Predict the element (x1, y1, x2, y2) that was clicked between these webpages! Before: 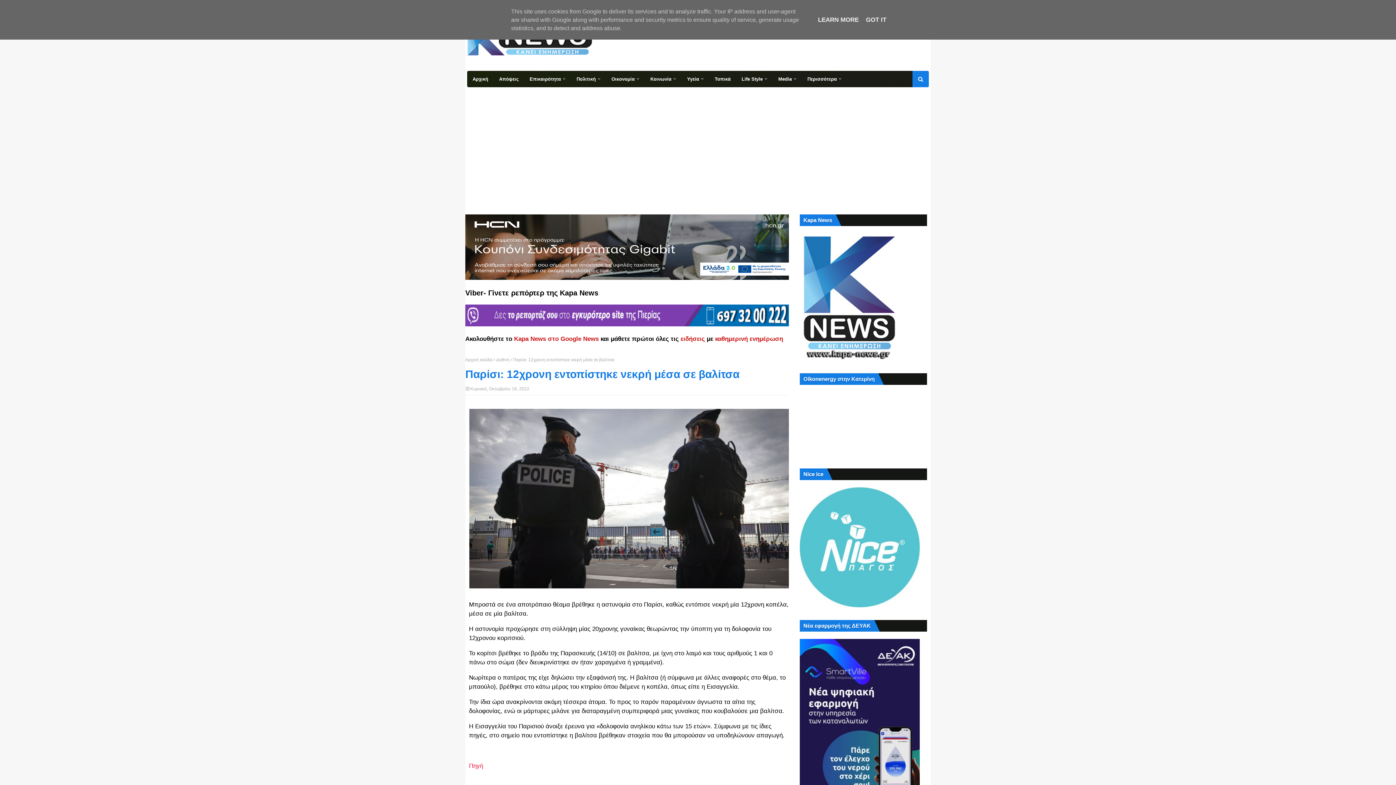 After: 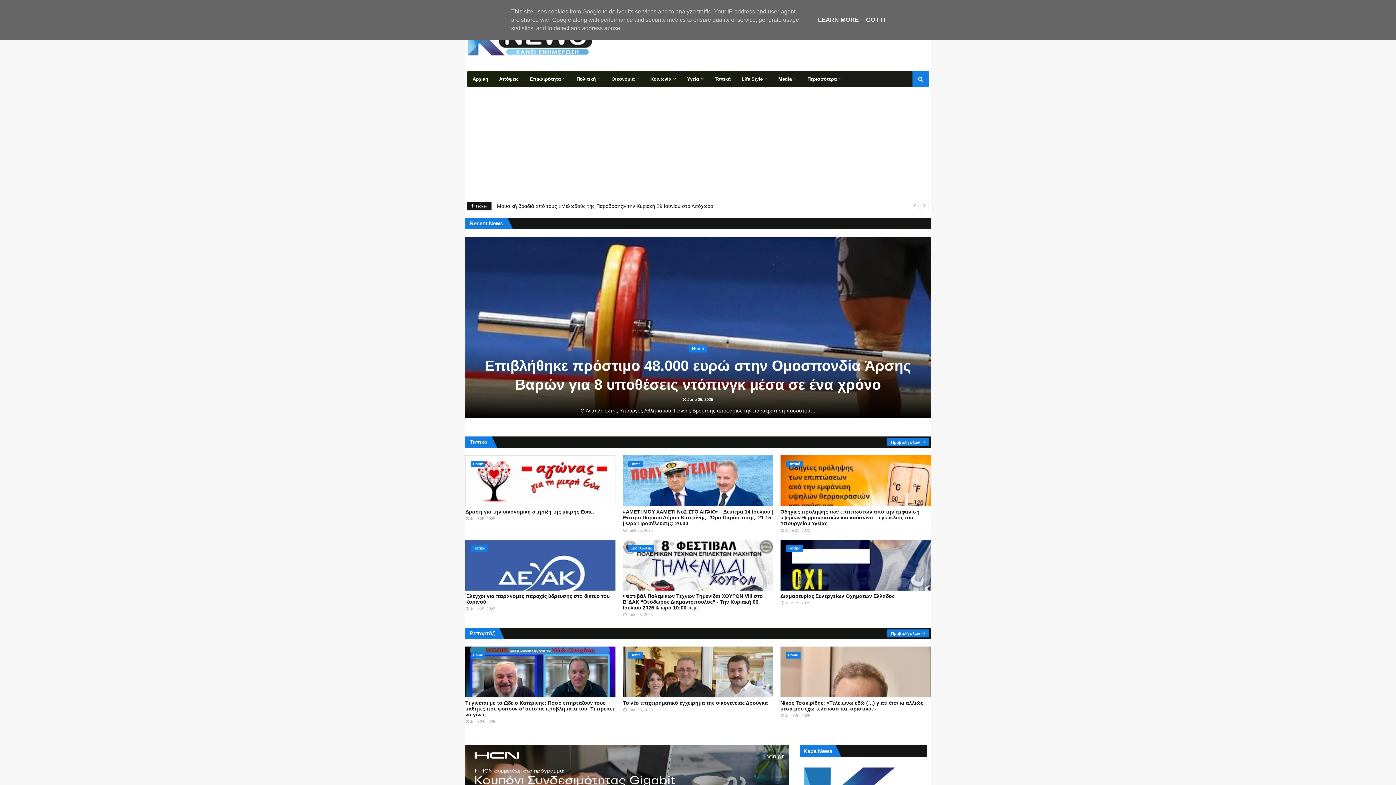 Action: label: Αρχική σελίδα bbox: (465, 357, 492, 362)